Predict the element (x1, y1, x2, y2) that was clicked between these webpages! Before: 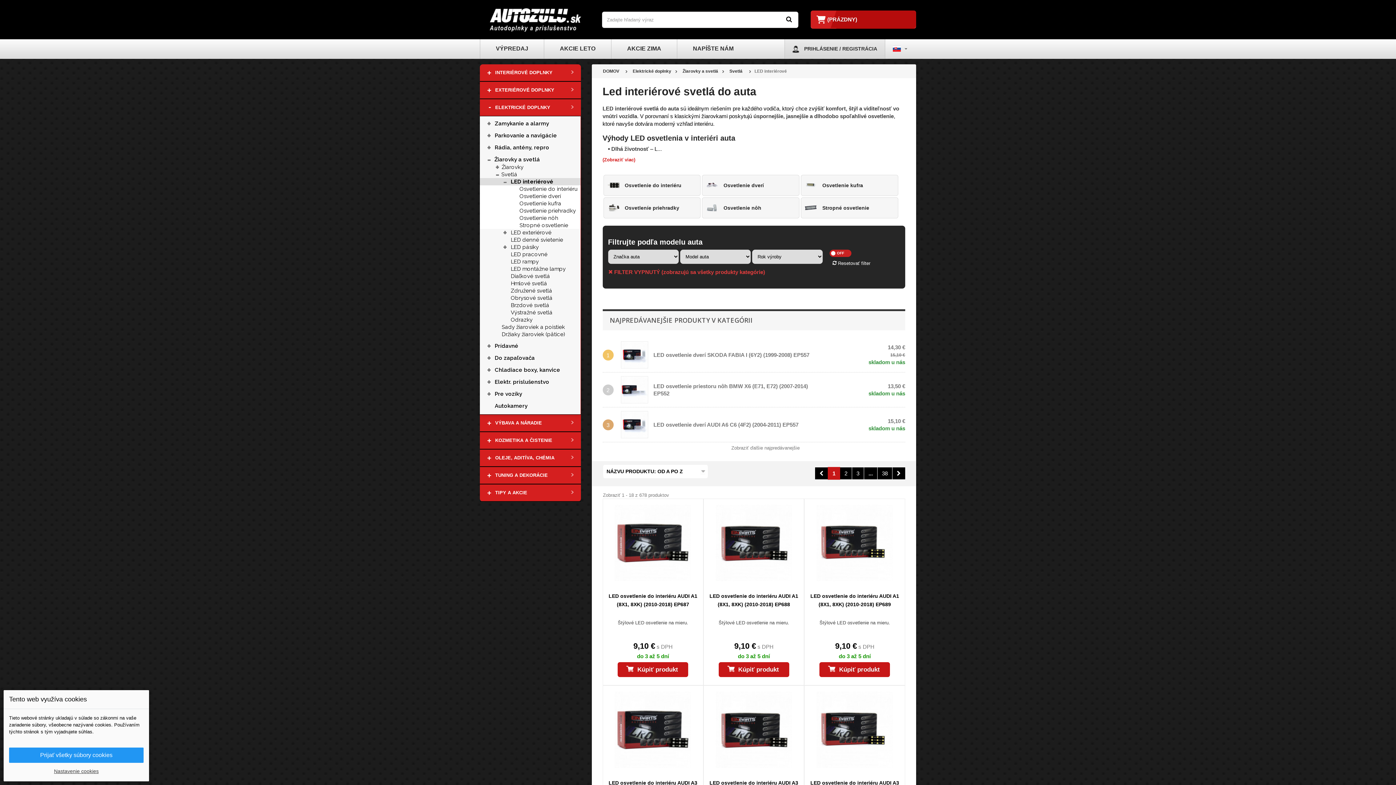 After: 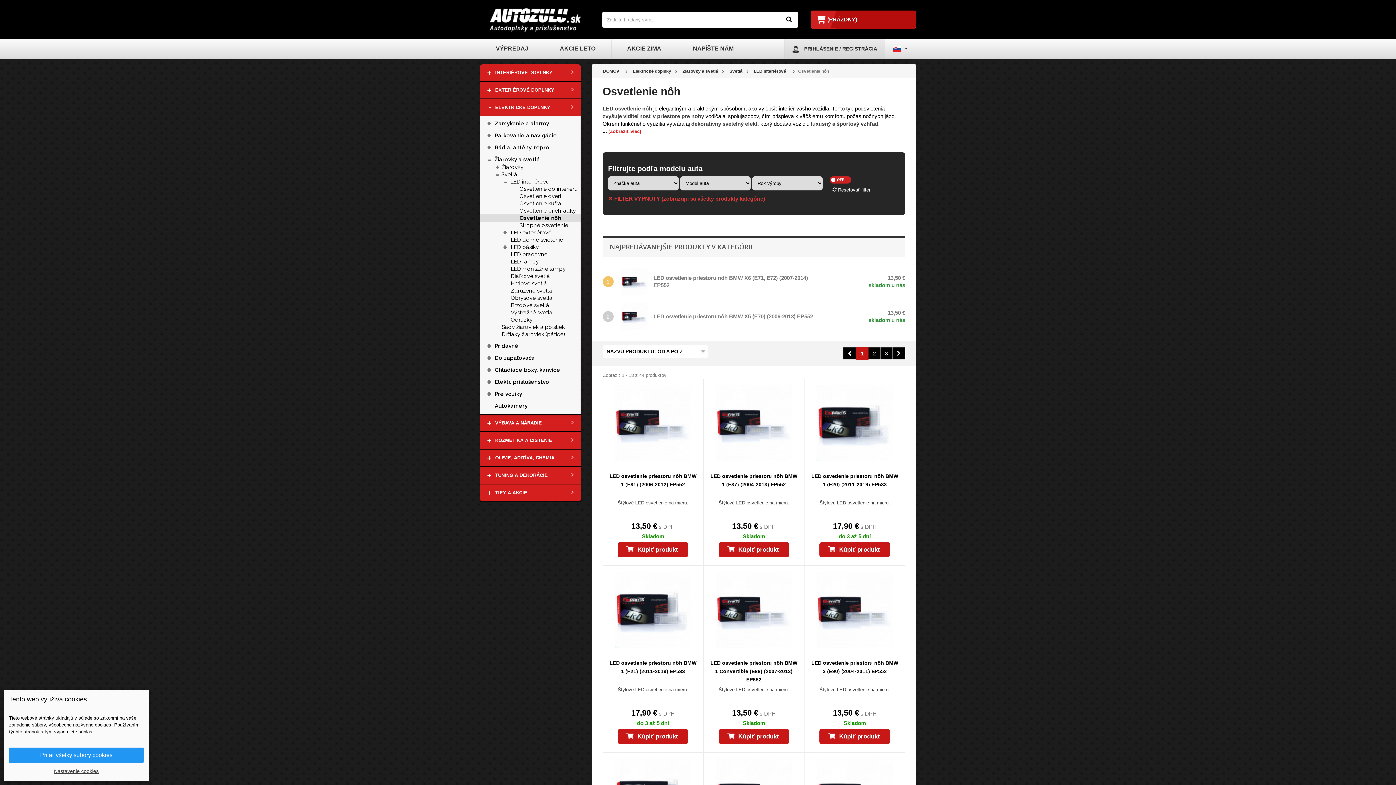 Action: bbox: (480, 213, 558, 221) label: Osvetlenie nôh